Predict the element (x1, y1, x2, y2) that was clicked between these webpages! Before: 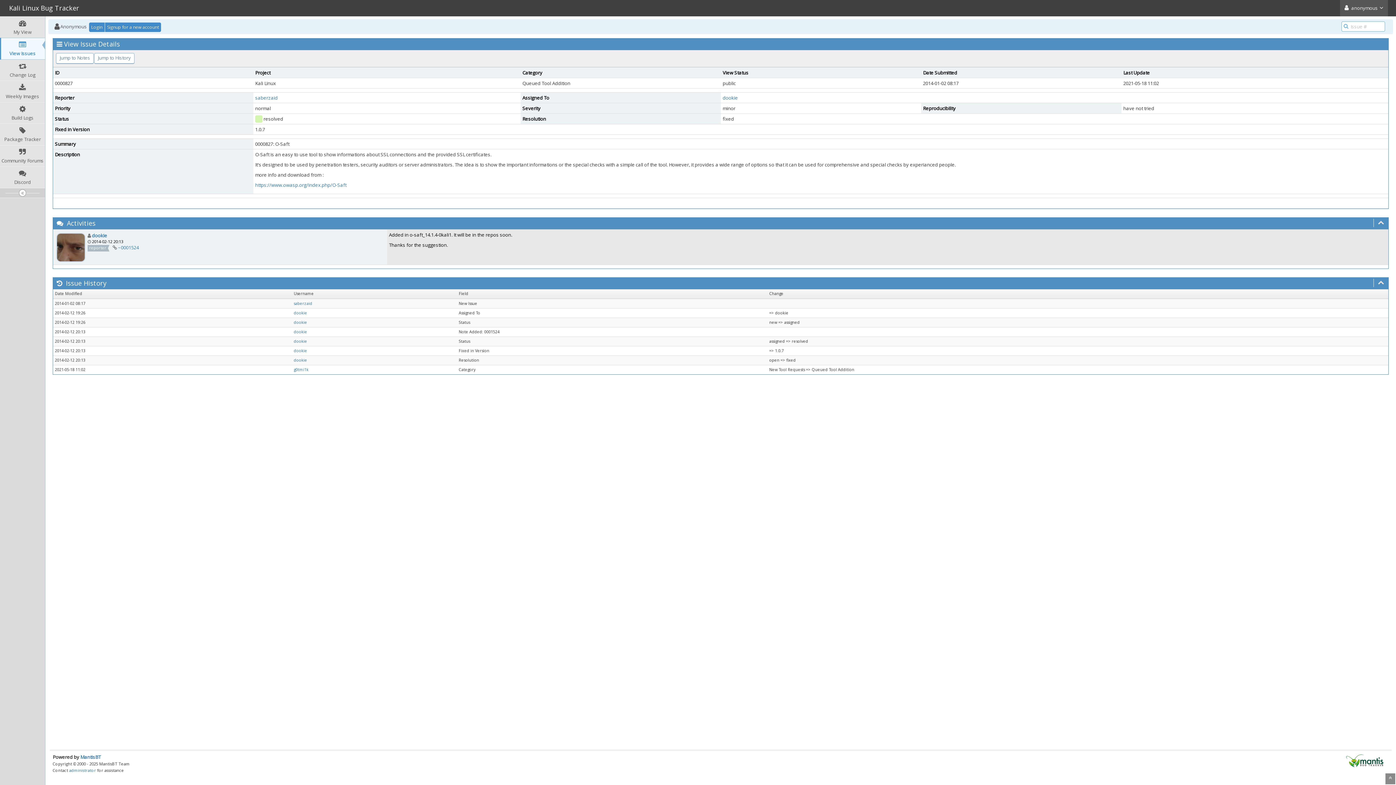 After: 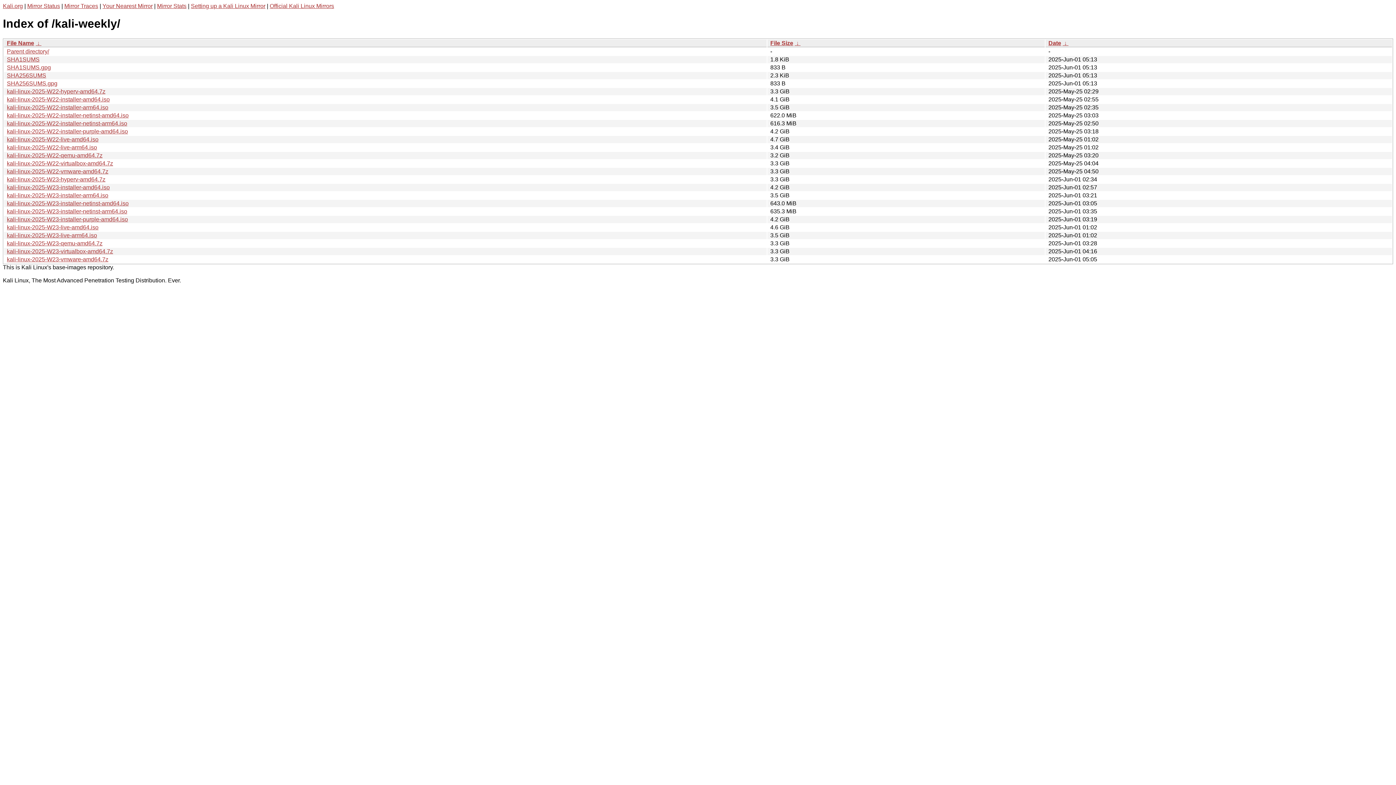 Action: bbox: (0, 81, 45, 102) label: Weekly Images